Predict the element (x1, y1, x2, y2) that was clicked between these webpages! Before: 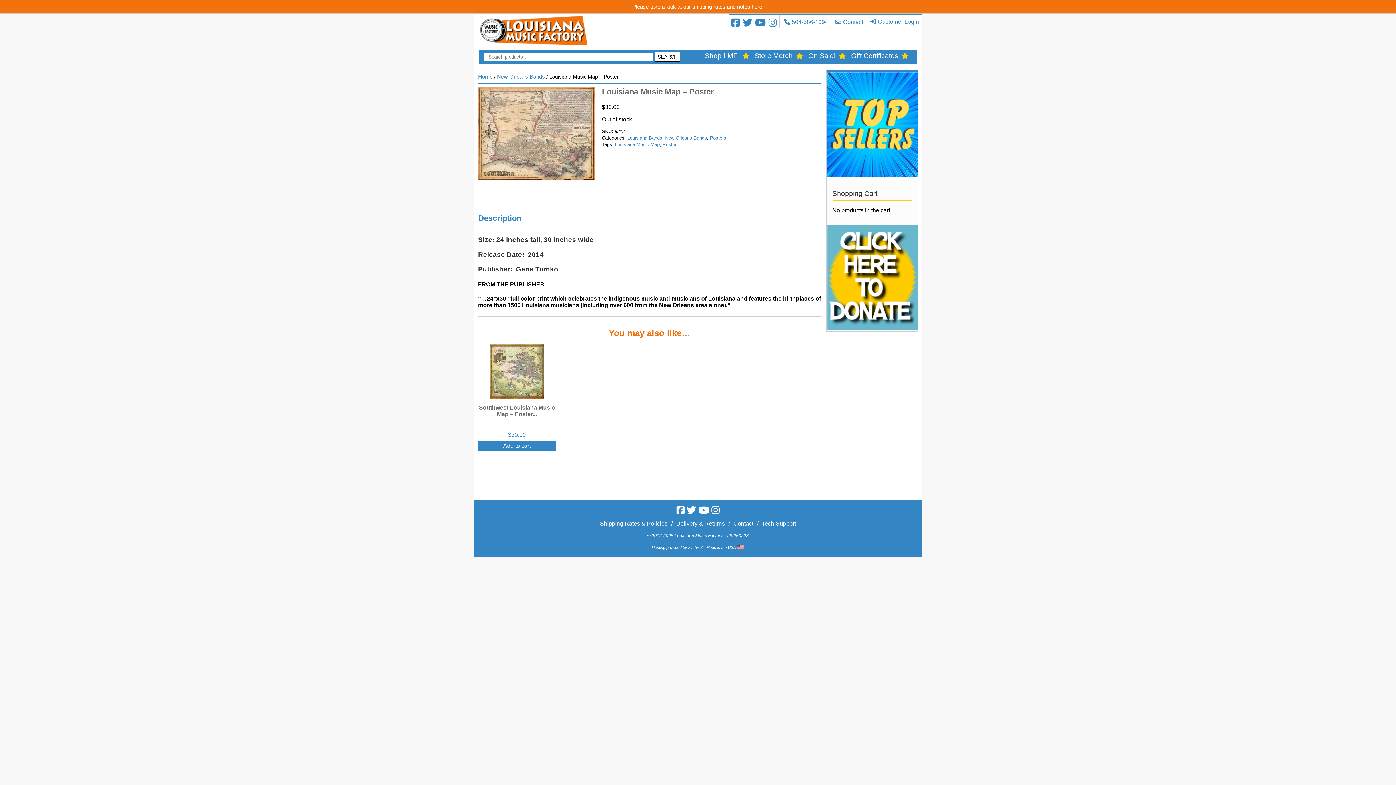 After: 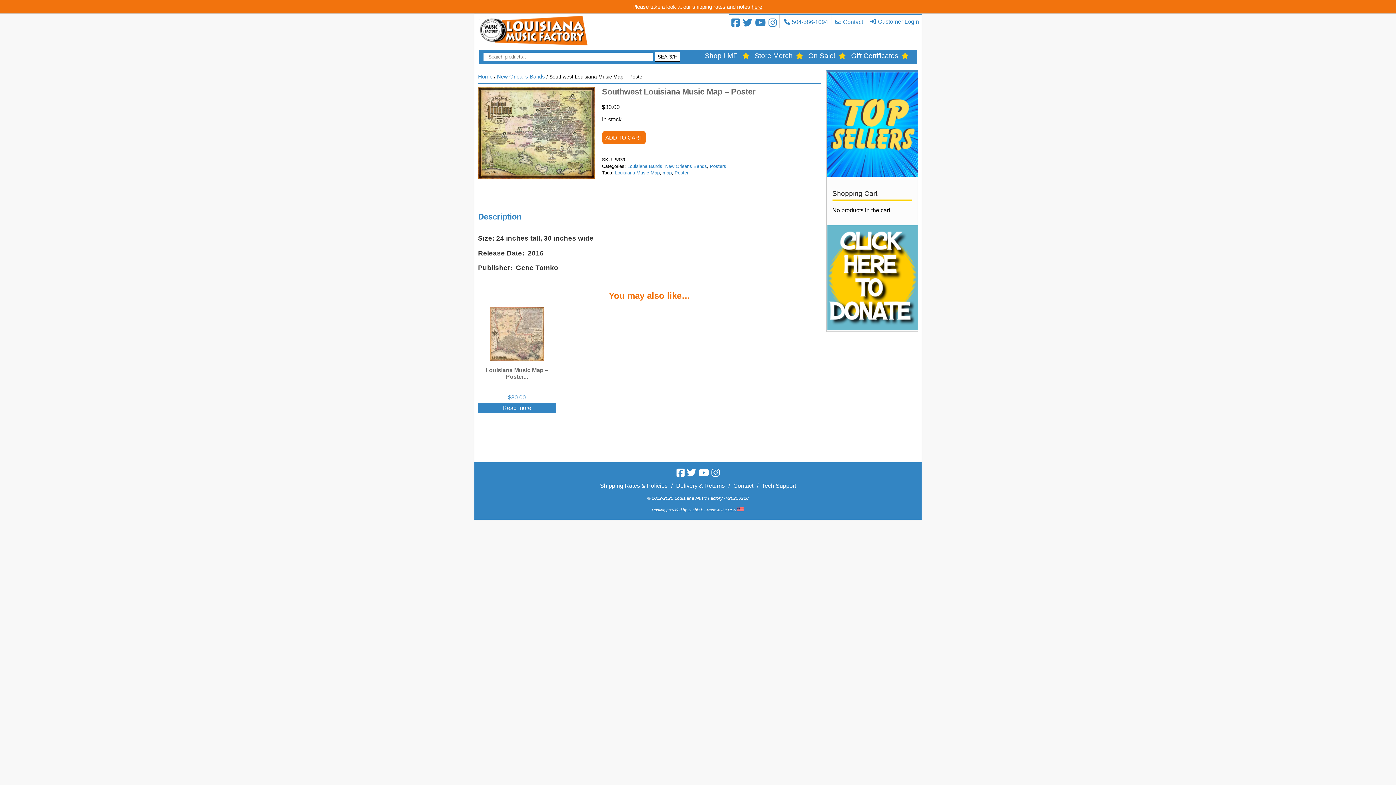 Action: bbox: (478, 344, 555, 432) label: Southwest Louisiana Music Map – Poster
$30.00